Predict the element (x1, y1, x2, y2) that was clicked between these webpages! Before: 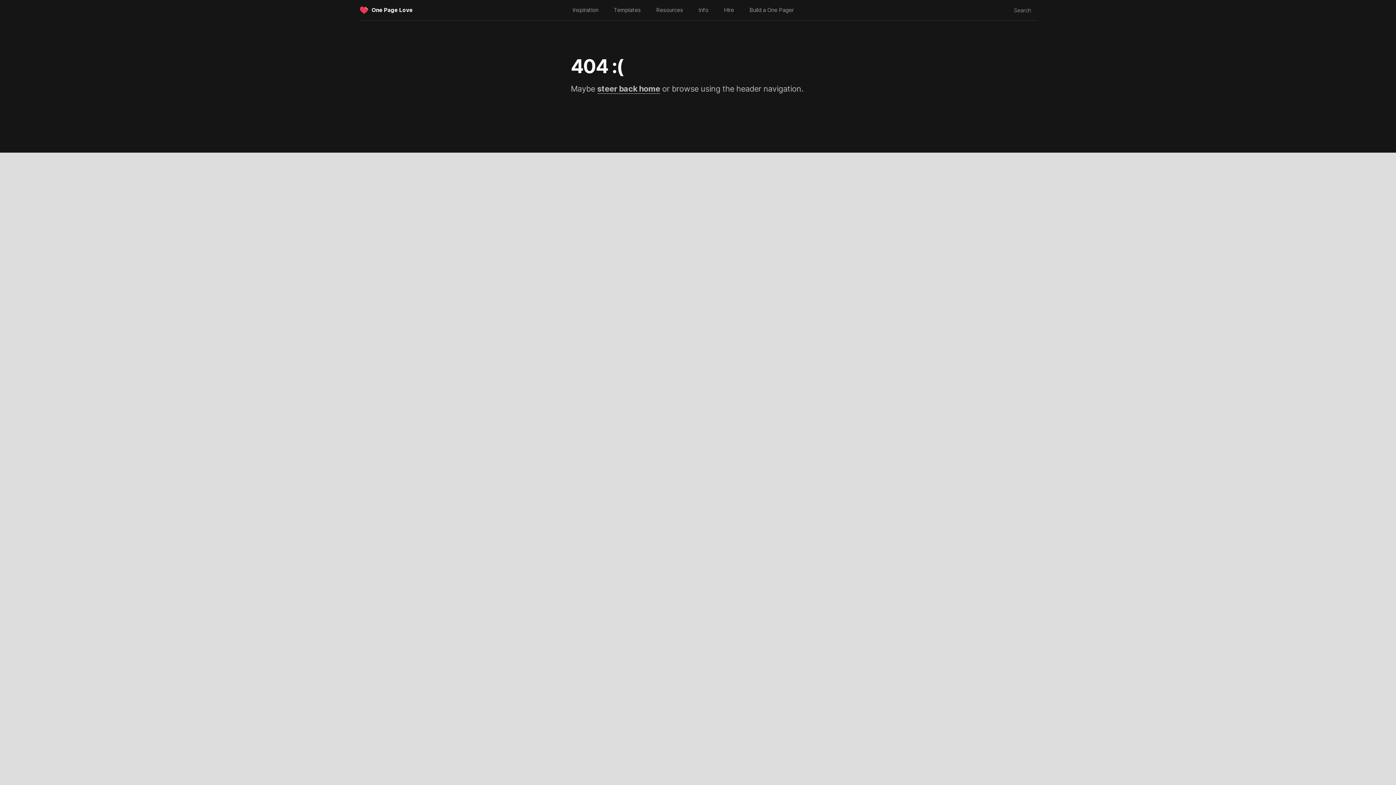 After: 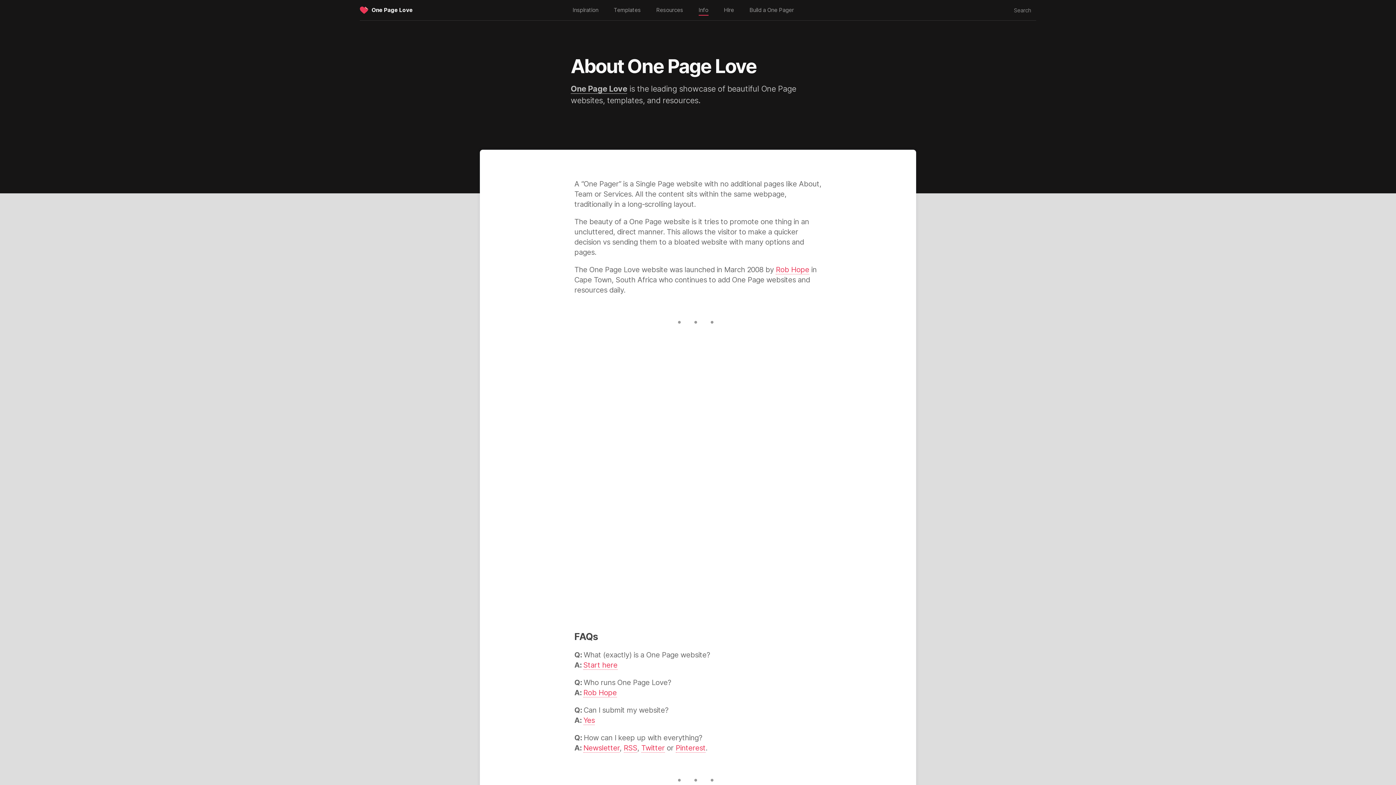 Action: label: Info bbox: (692, 0, 715, 20)